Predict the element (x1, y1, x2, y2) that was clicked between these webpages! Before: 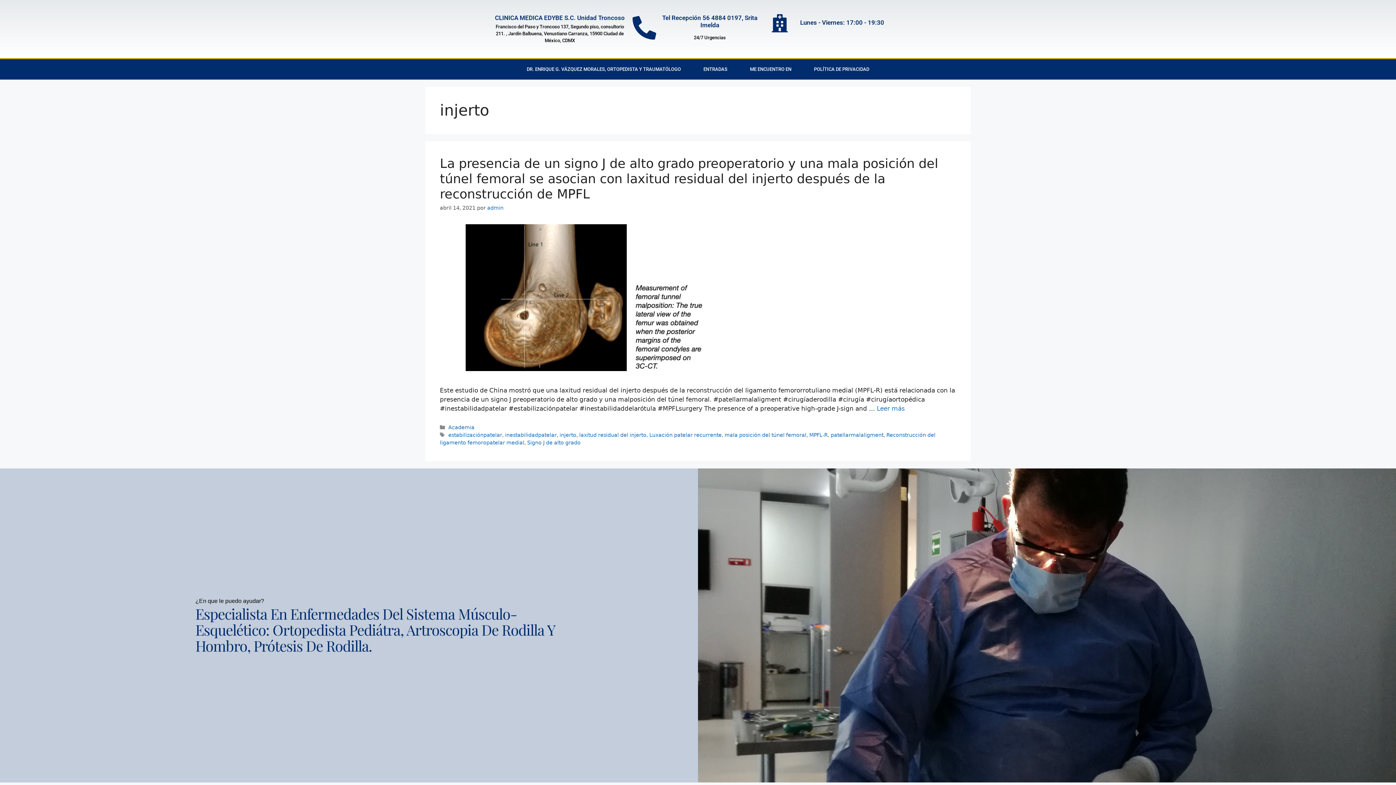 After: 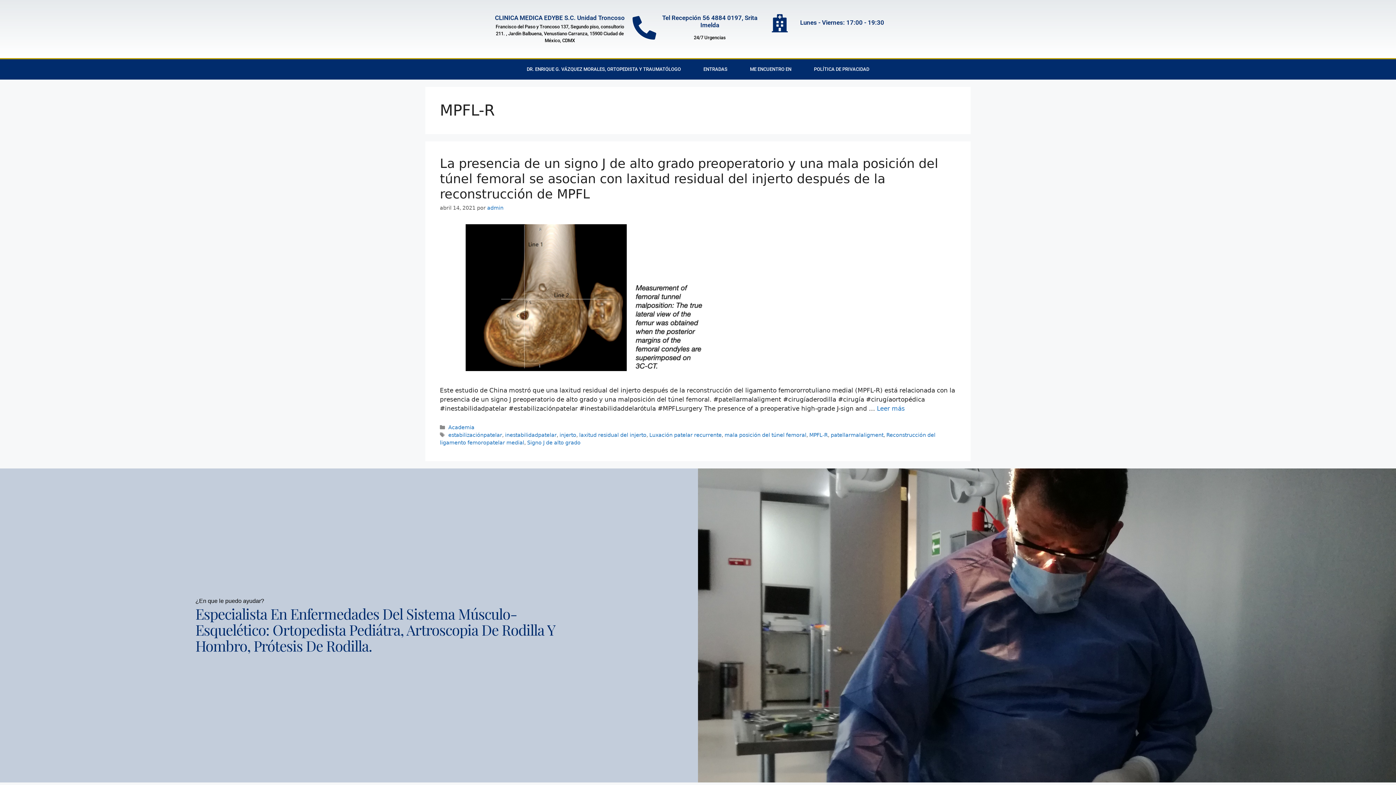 Action: label: MPFL-R bbox: (809, 432, 828, 438)